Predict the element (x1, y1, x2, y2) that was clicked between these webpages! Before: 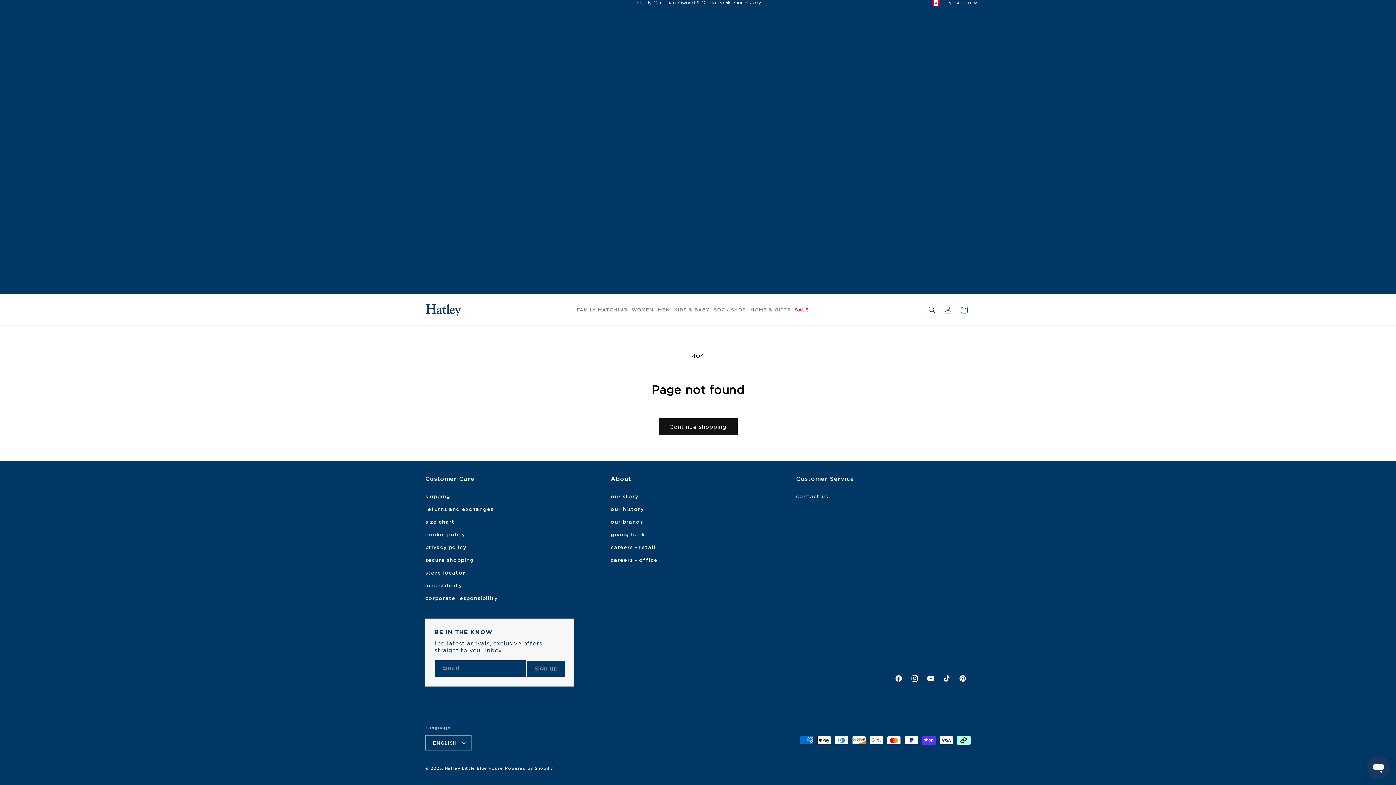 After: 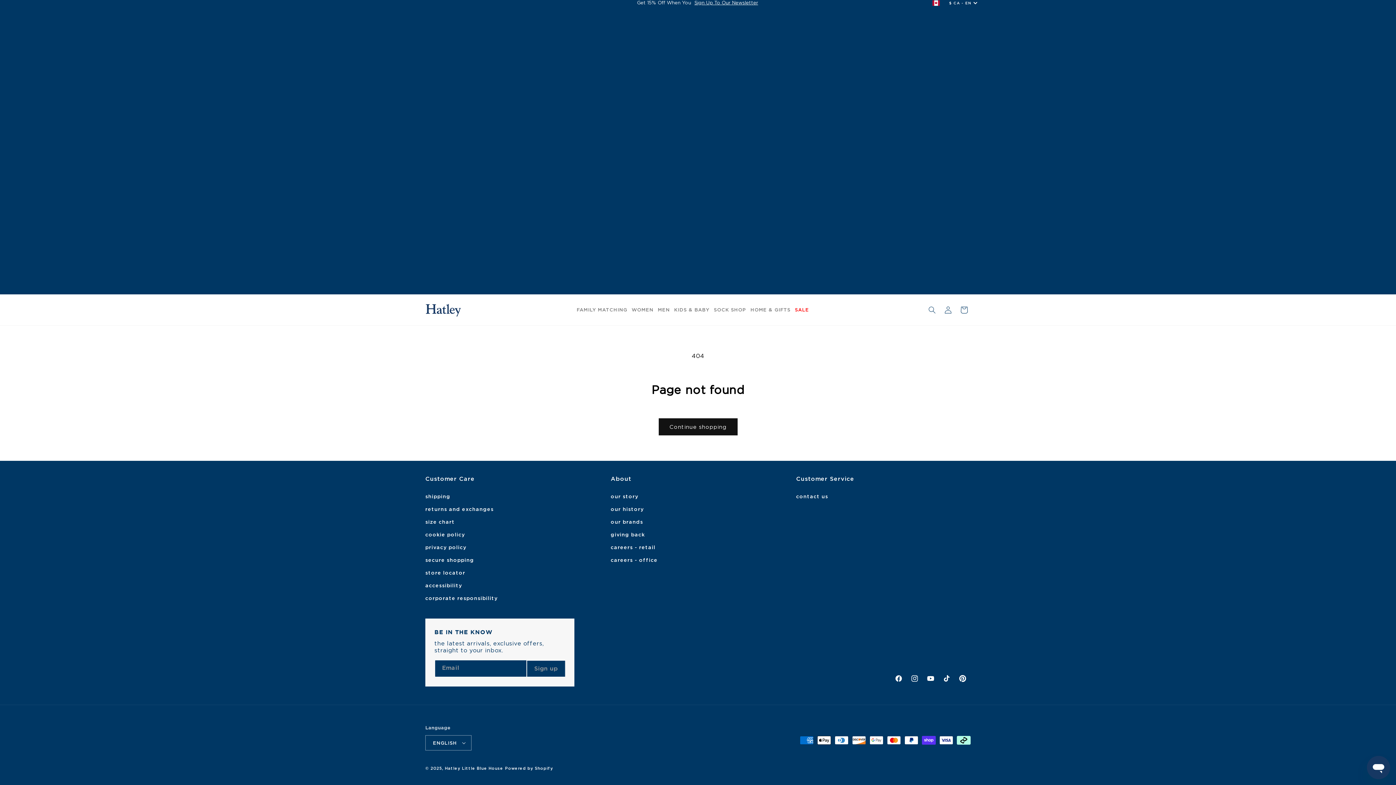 Action: label: Pinterest bbox: (954, 670, 970, 686)